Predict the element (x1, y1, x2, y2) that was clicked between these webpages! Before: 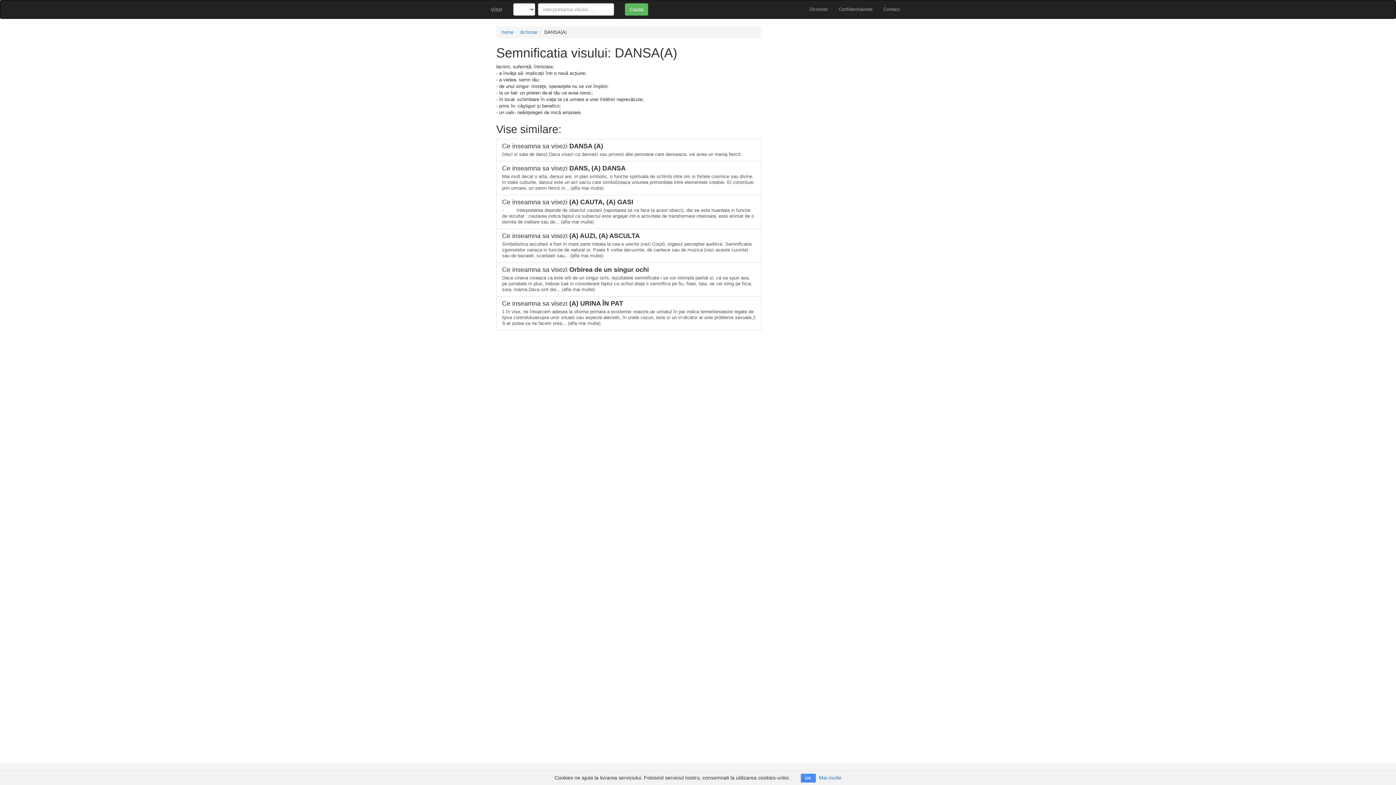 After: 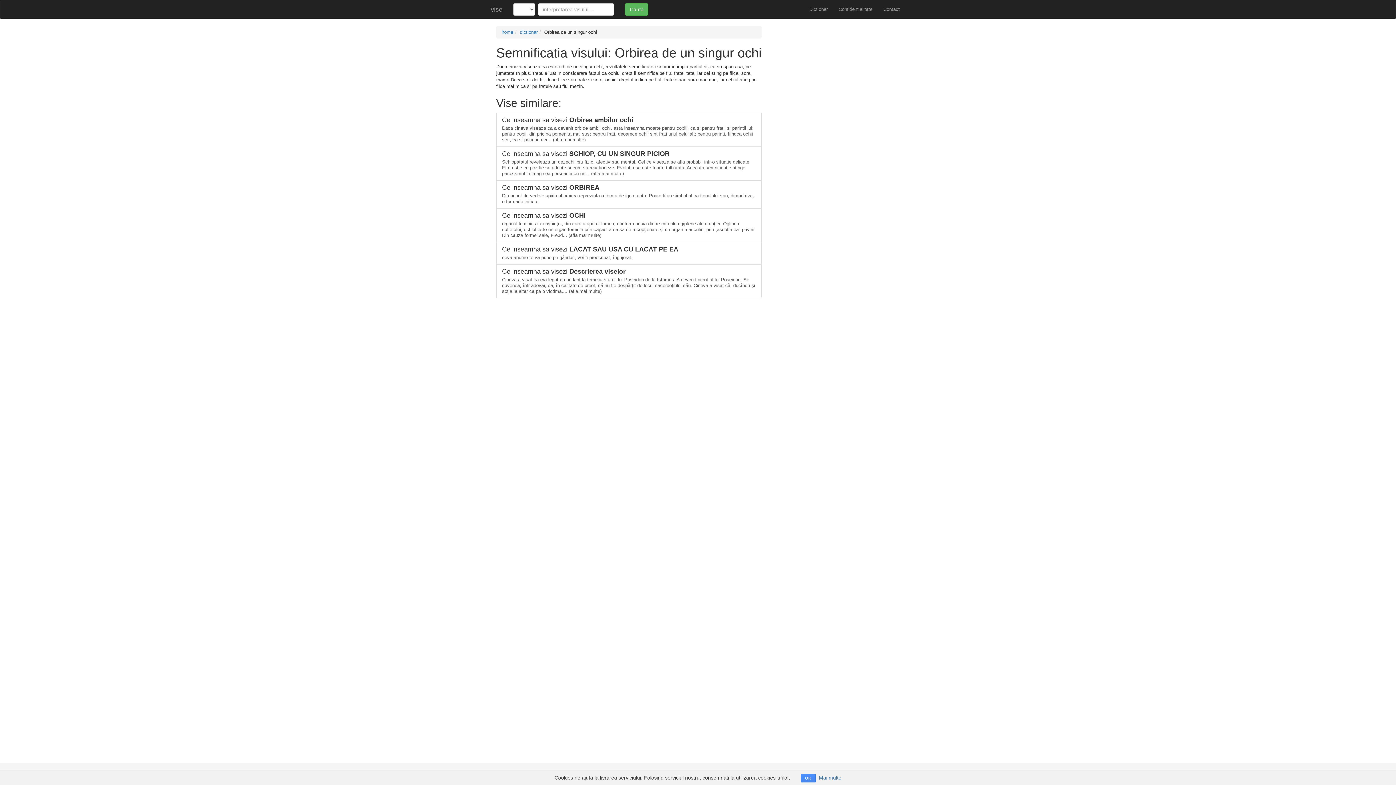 Action: bbox: (496, 262, 761, 296) label: Ce inseamna sa visezi Orbirea de un singur ochi

Daca cineva viseaza ca este orb de un singur ochi, rezultatele semnifi­cate i se vor intimpla partial si, ca sa spun asa, pe jumatate.In plus, trebuie luat in considerare faptul ca ochiul drept ii semnifica pe fiu, frate, tata, iar cel sting pe fiica, sora, mama.Daca sint doi... (afla mai multe)